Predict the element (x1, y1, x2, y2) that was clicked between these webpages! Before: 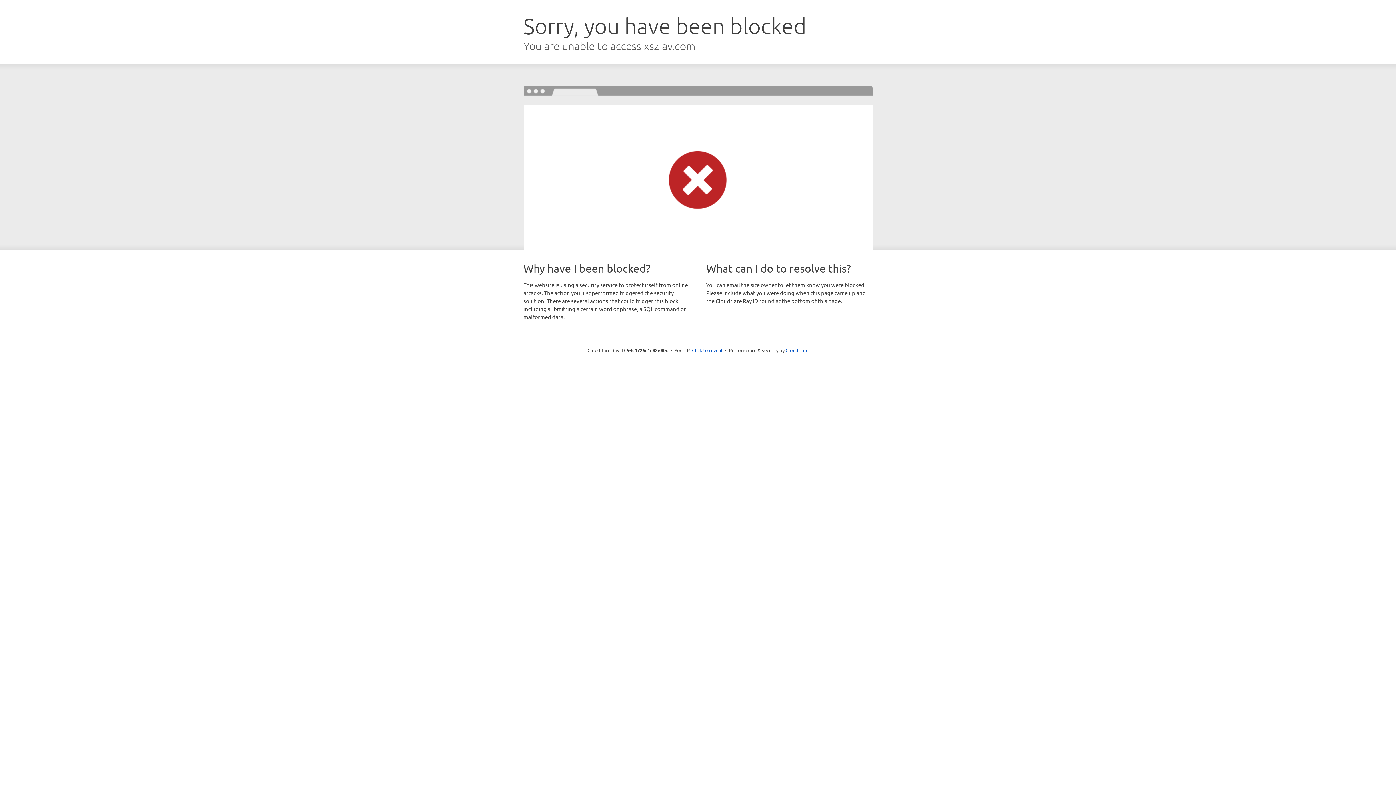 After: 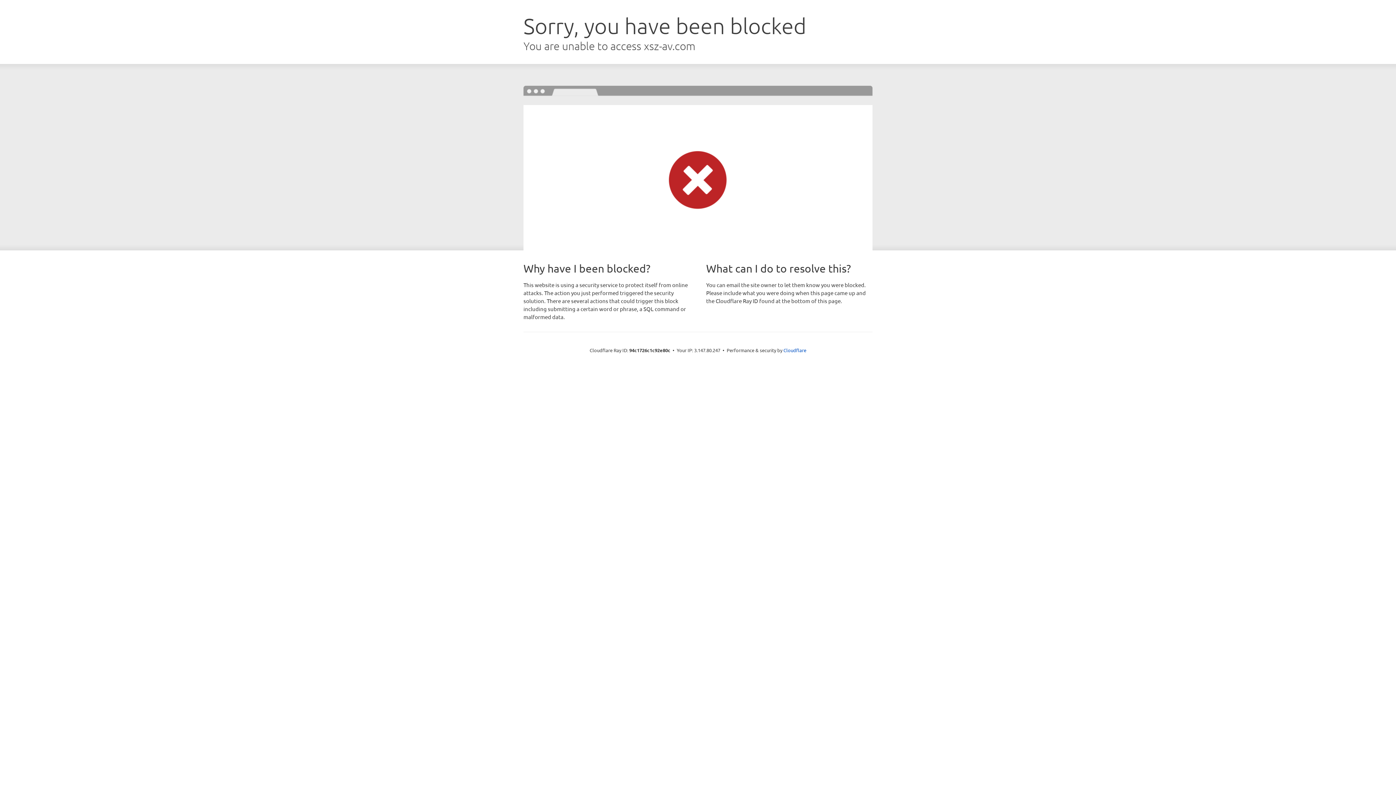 Action: label: Click to reveal bbox: (692, 346, 722, 353)